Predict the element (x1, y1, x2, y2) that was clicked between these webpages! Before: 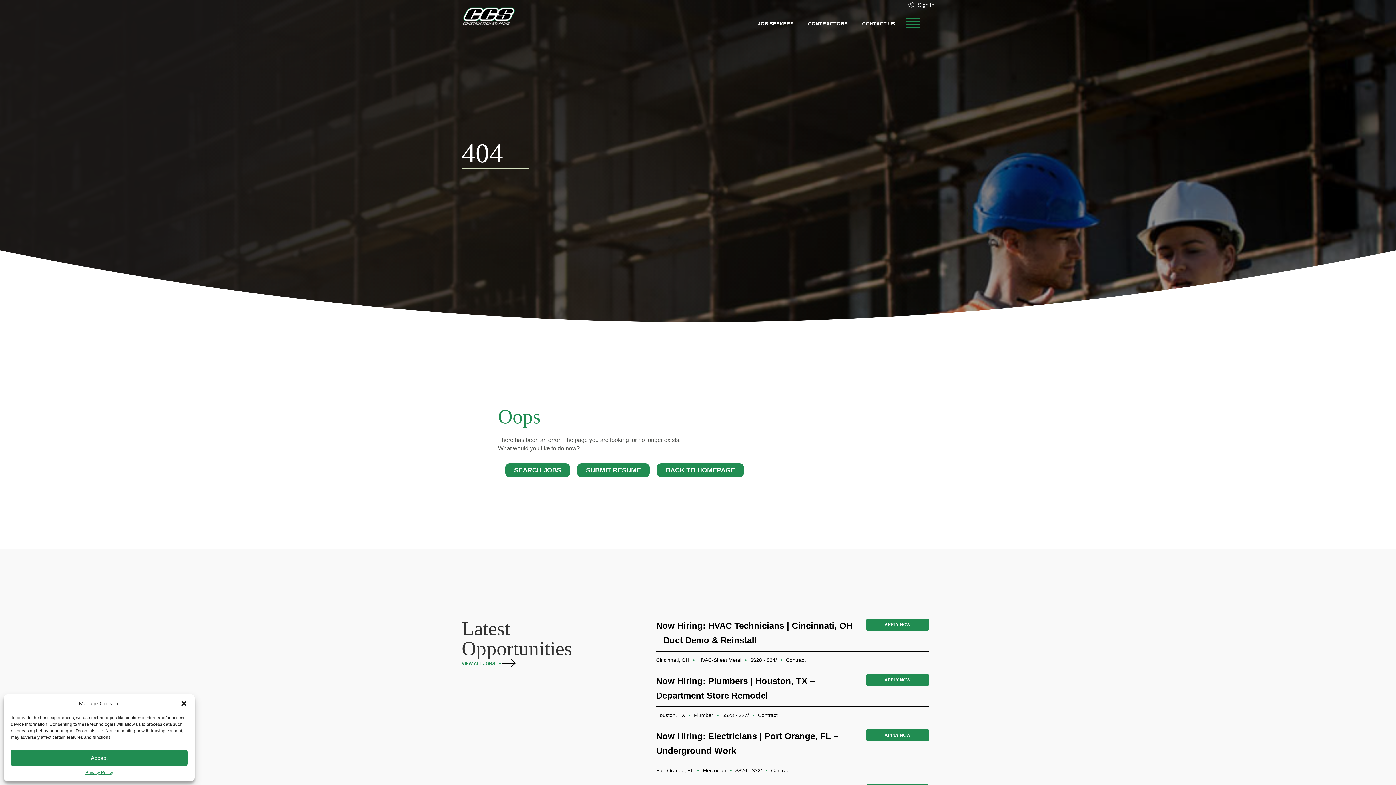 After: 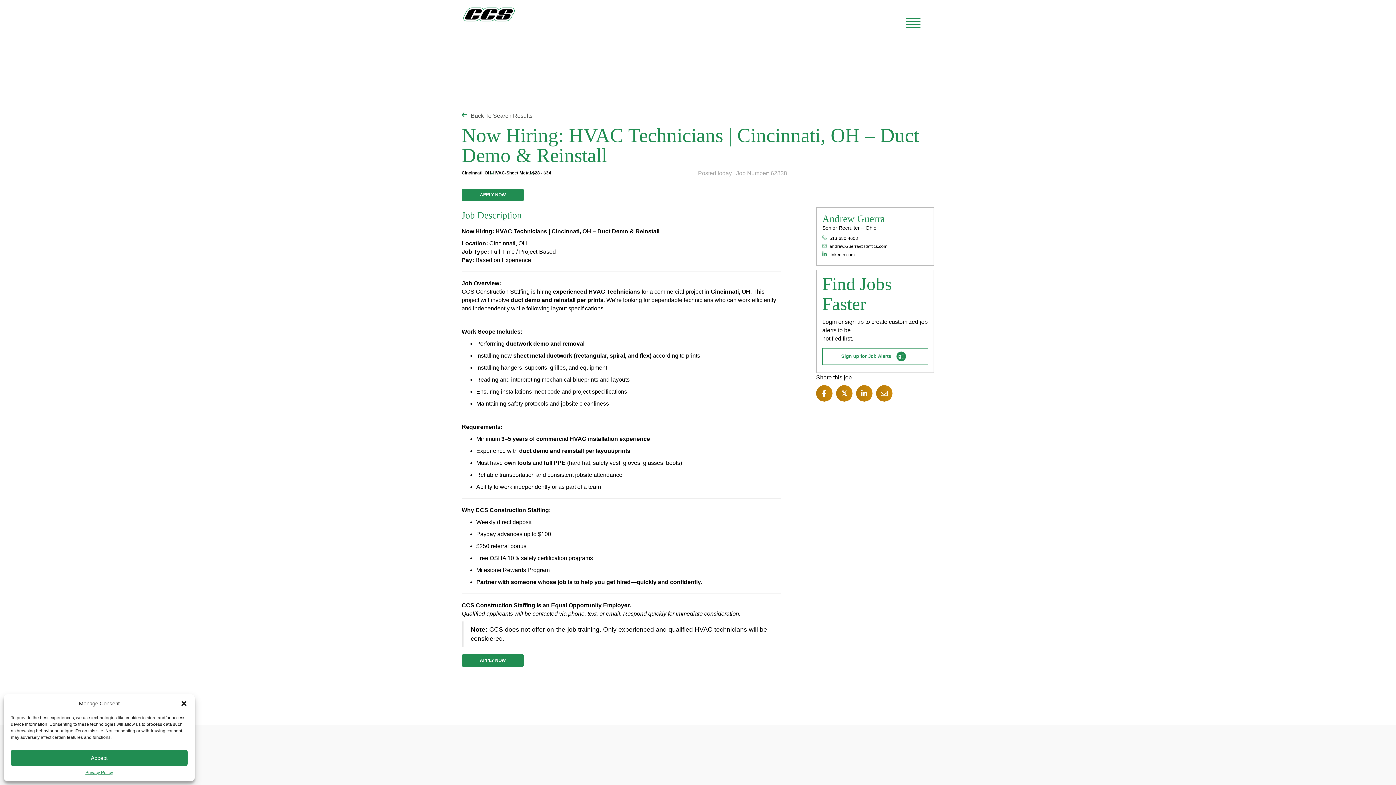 Action: bbox: (866, 618, 929, 631) label: APPLY NOW